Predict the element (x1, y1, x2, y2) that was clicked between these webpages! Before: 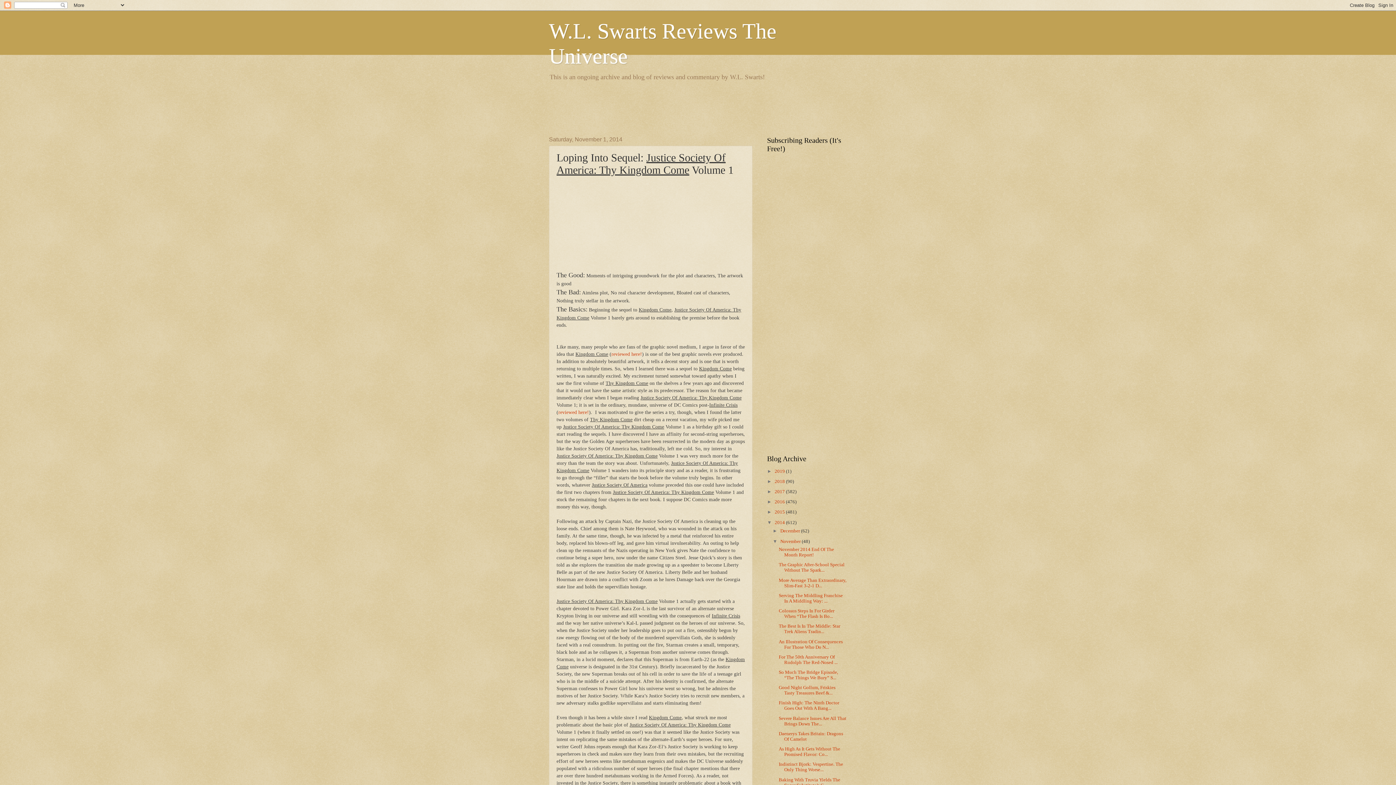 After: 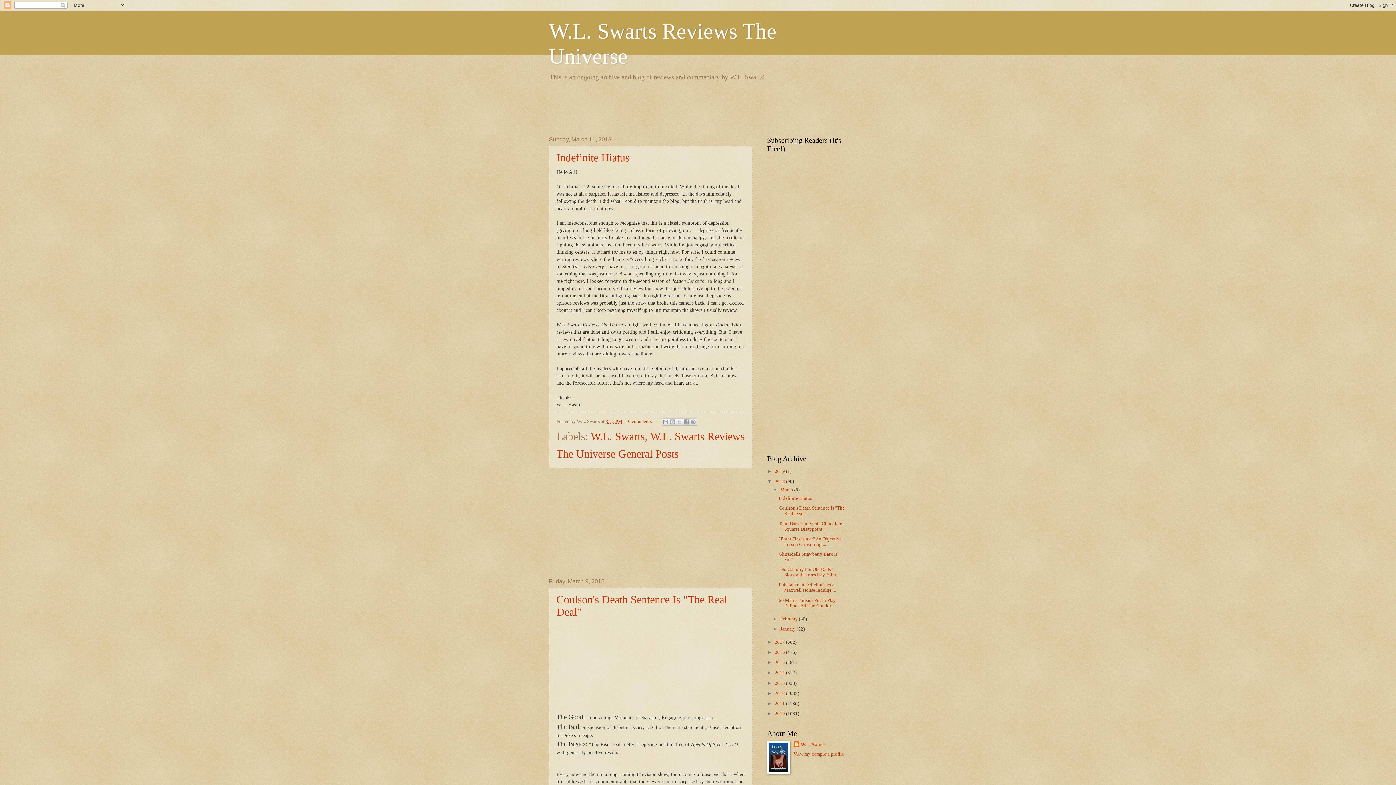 Action: bbox: (774, 479, 786, 484) label: 2018 